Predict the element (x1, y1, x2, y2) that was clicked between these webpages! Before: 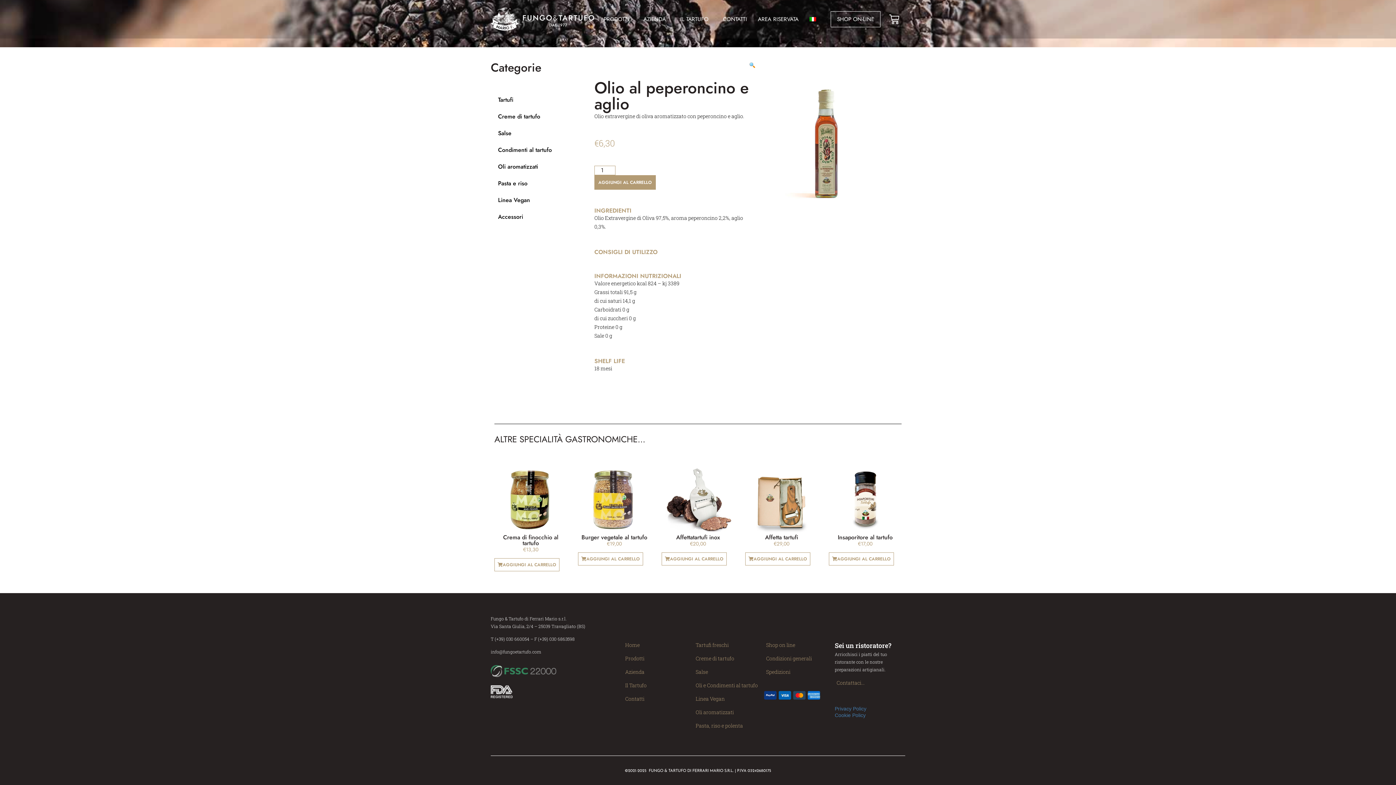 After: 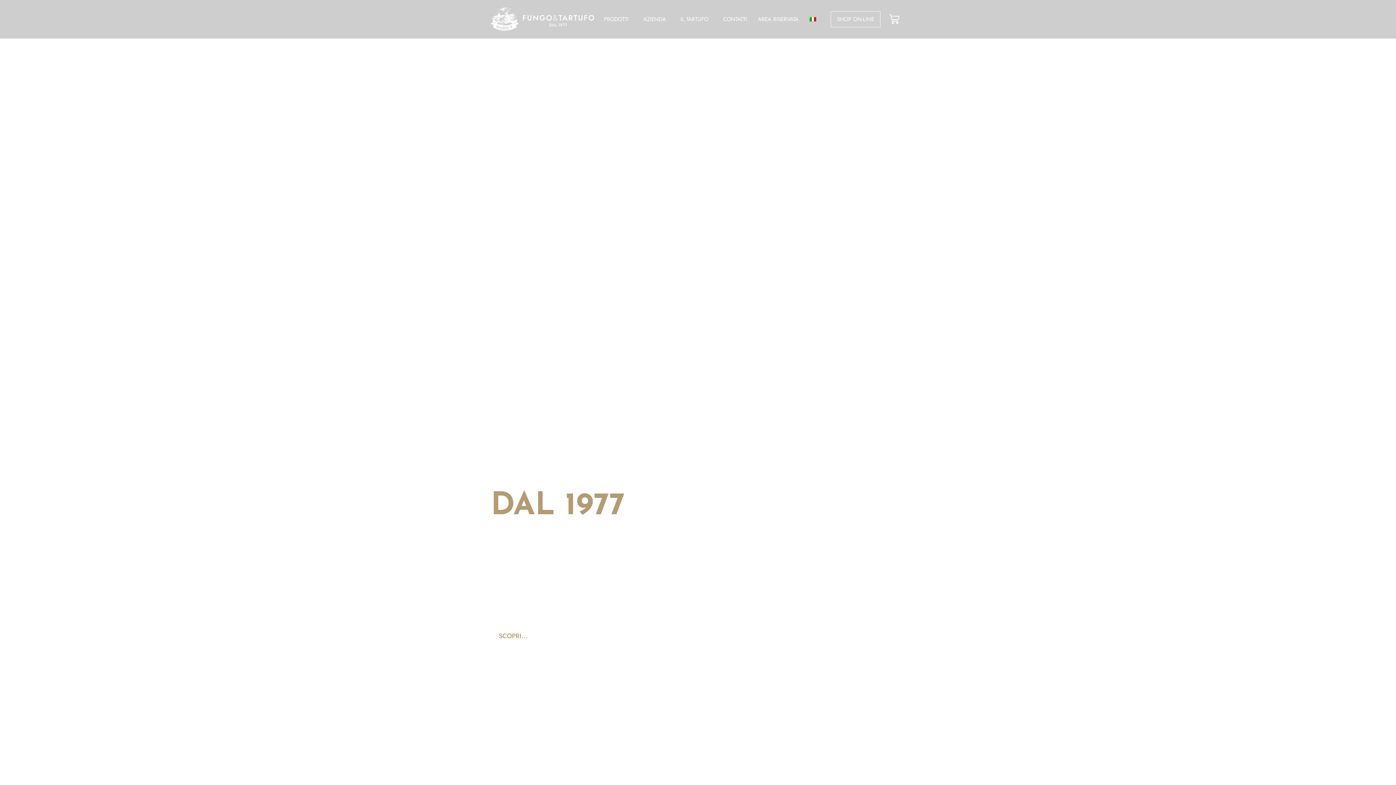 Action: bbox: (623, 640, 694, 649) label: Home